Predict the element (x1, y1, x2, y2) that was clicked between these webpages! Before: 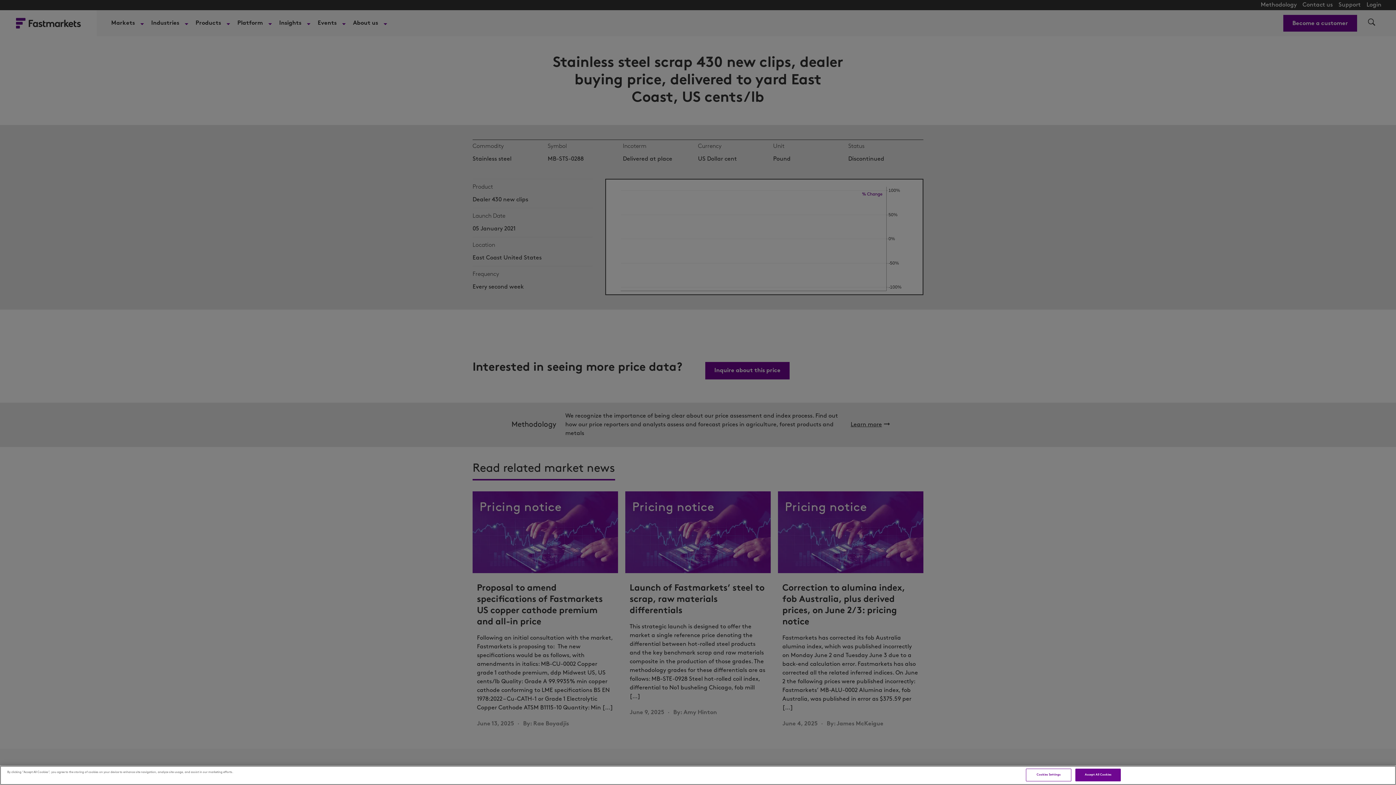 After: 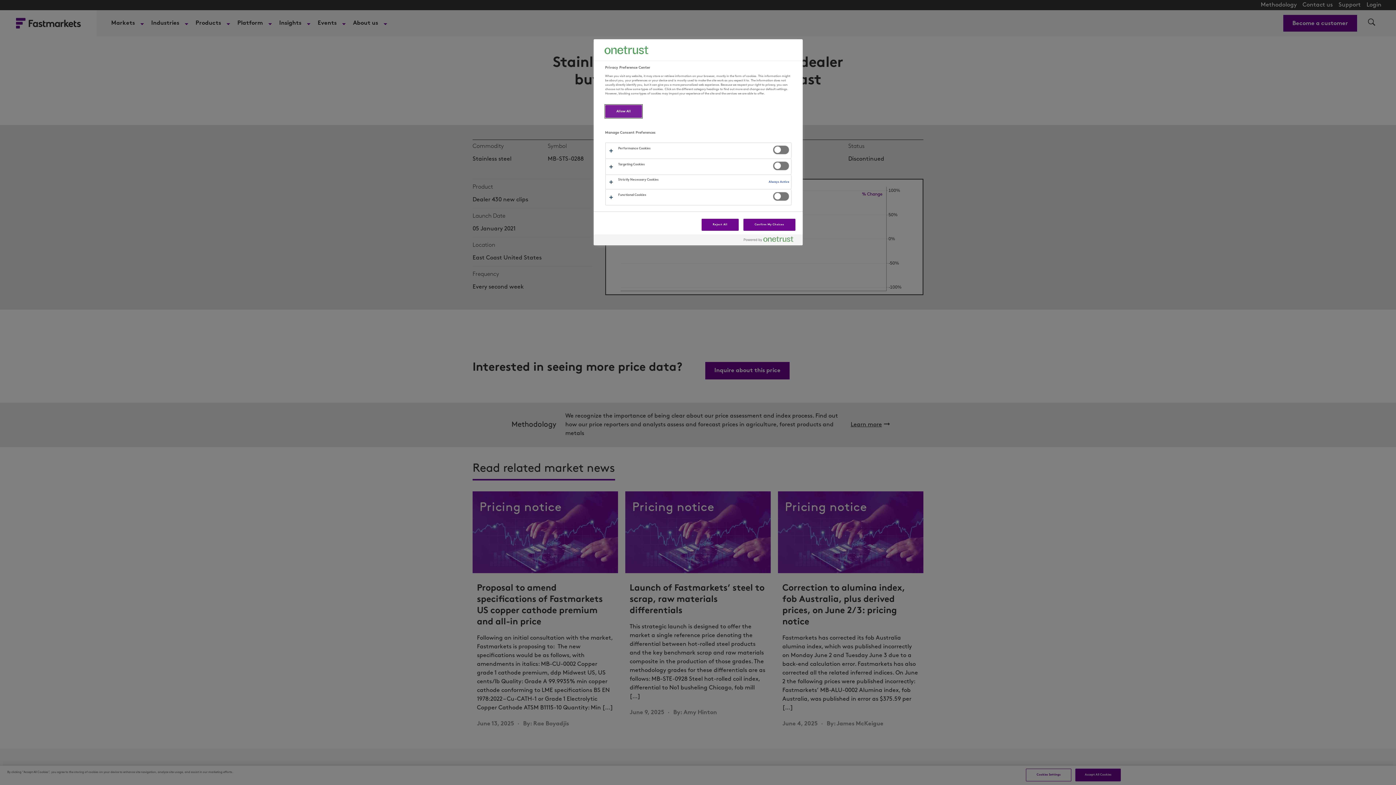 Action: bbox: (1026, 769, 1071, 781) label: Cookies Settings